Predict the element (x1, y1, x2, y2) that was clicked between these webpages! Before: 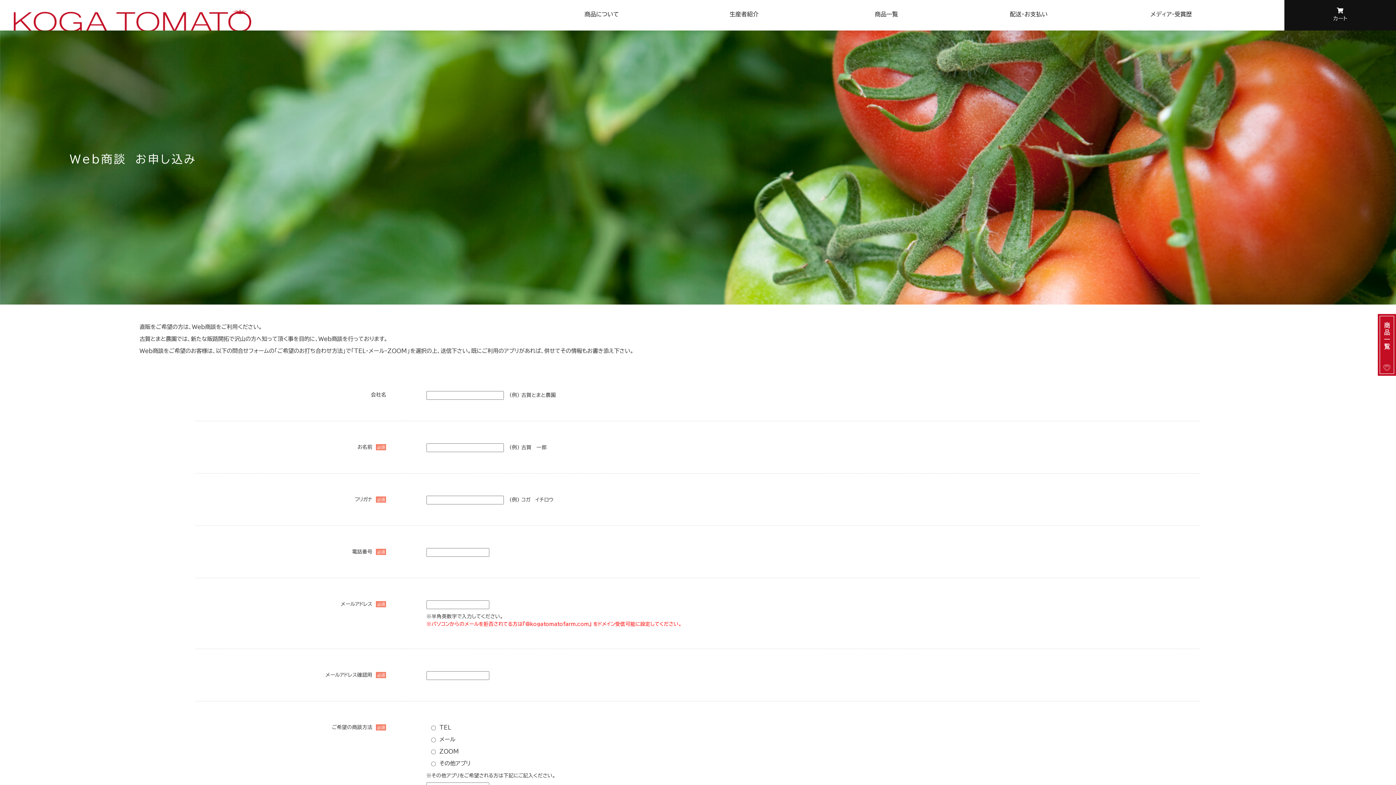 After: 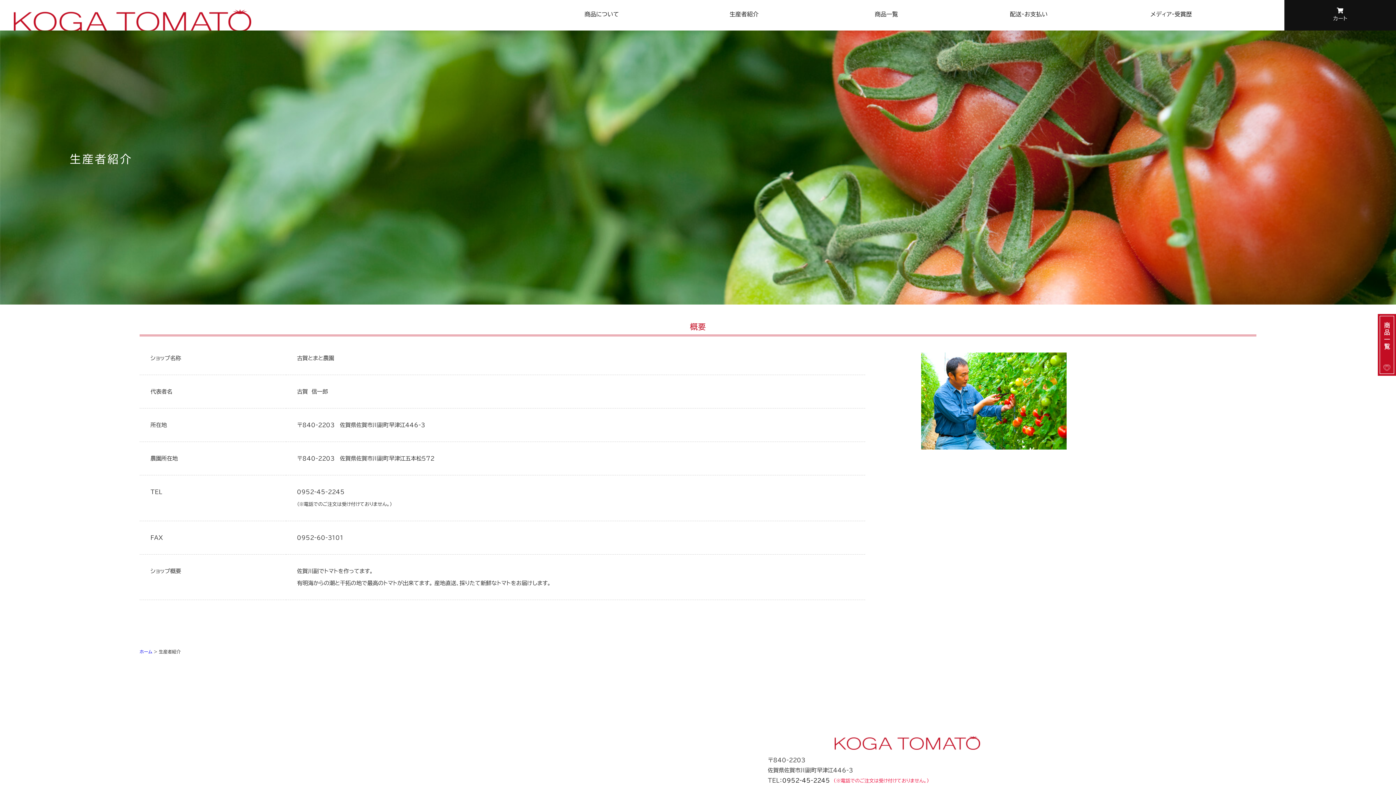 Action: bbox: (729, 9, 758, 19) label: 生産者紹介
